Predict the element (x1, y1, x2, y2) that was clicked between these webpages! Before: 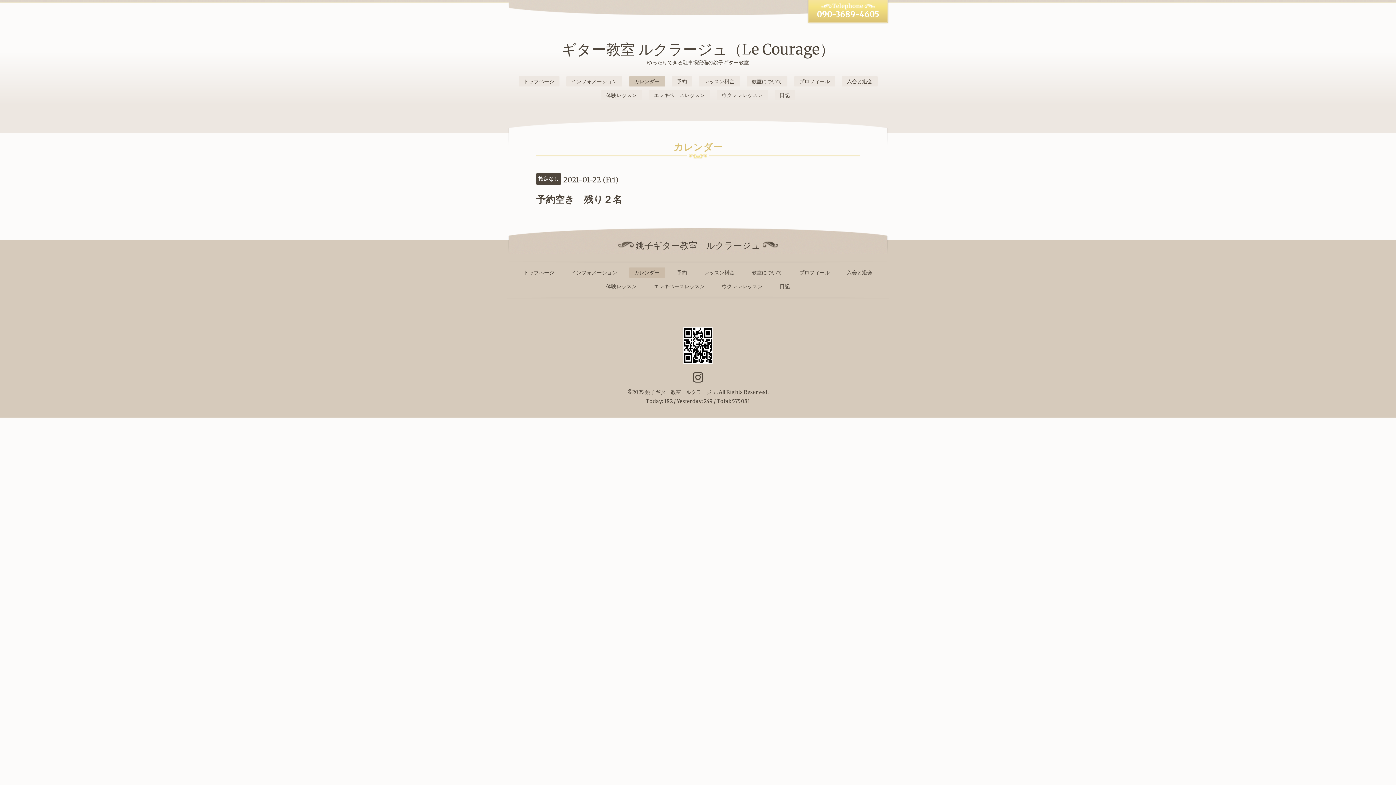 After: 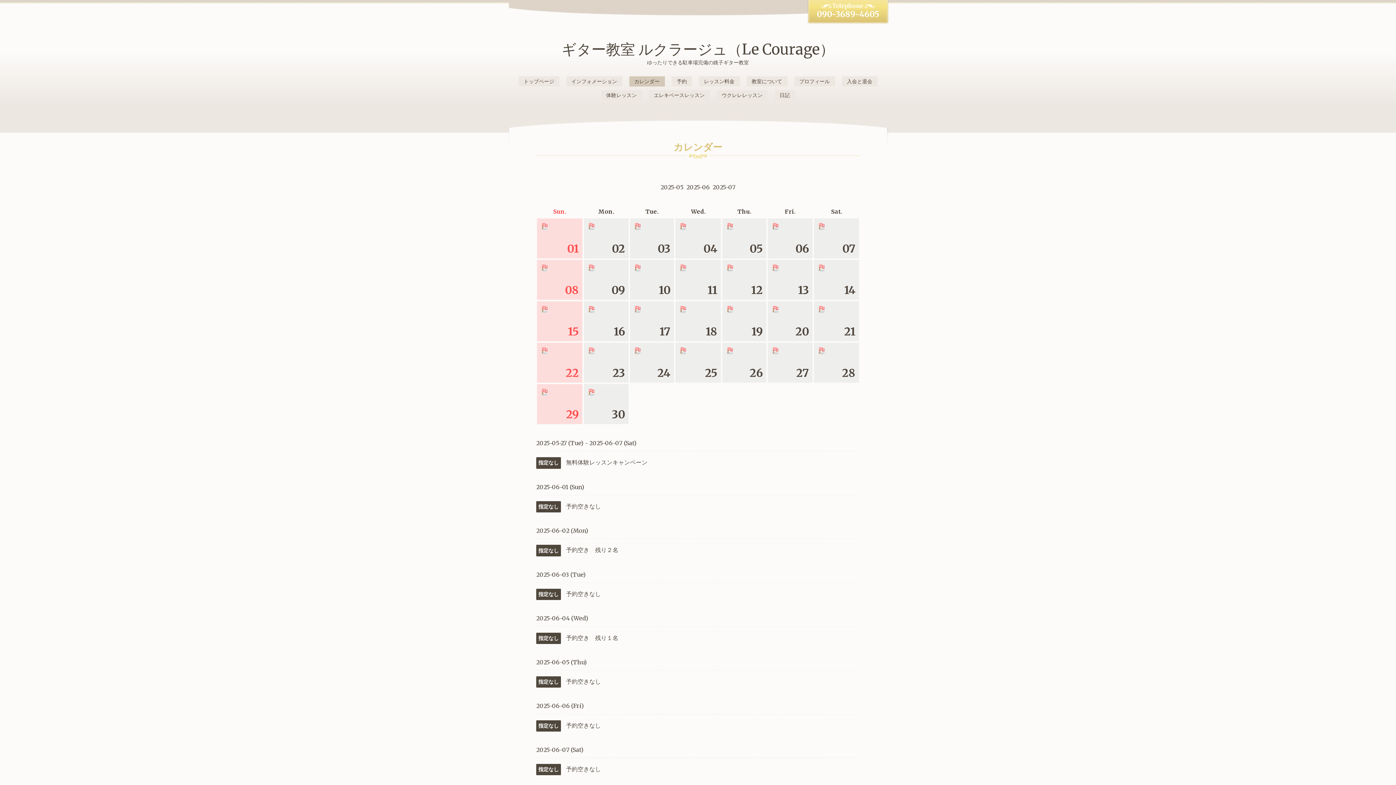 Action: label: カレンダー bbox: (629, 76, 664, 86)